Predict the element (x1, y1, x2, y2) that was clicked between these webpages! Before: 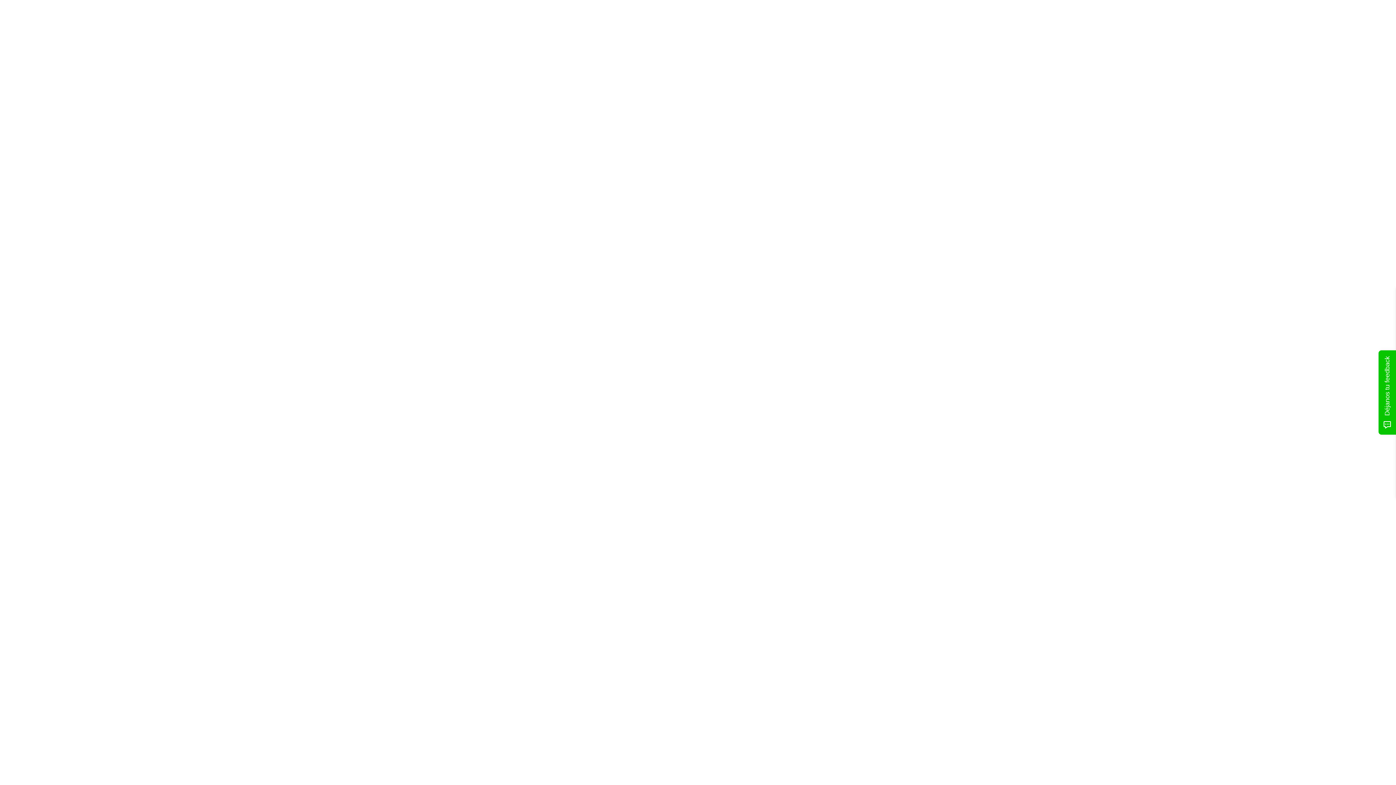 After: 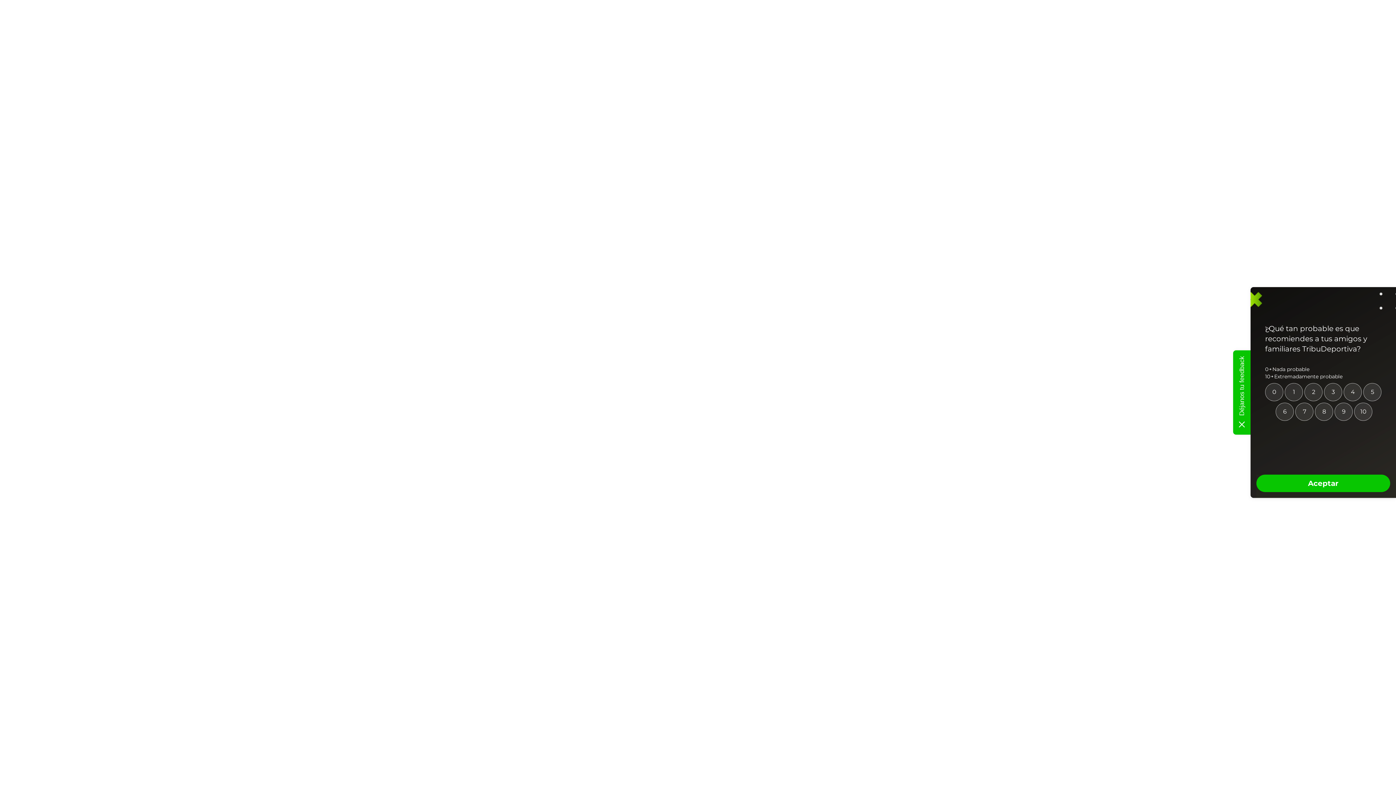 Action: bbox: (1378, 350, 1396, 434) label: Déjanos tu feedback